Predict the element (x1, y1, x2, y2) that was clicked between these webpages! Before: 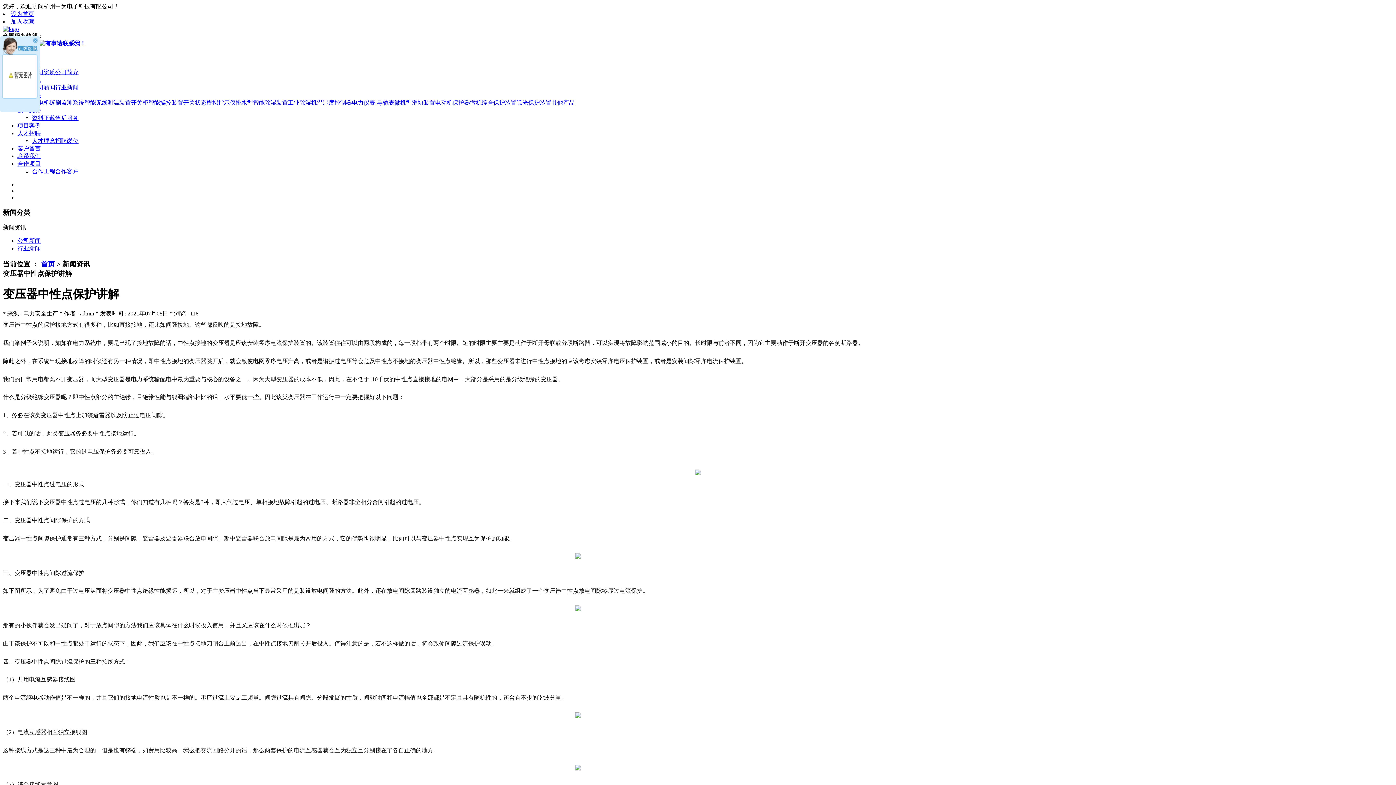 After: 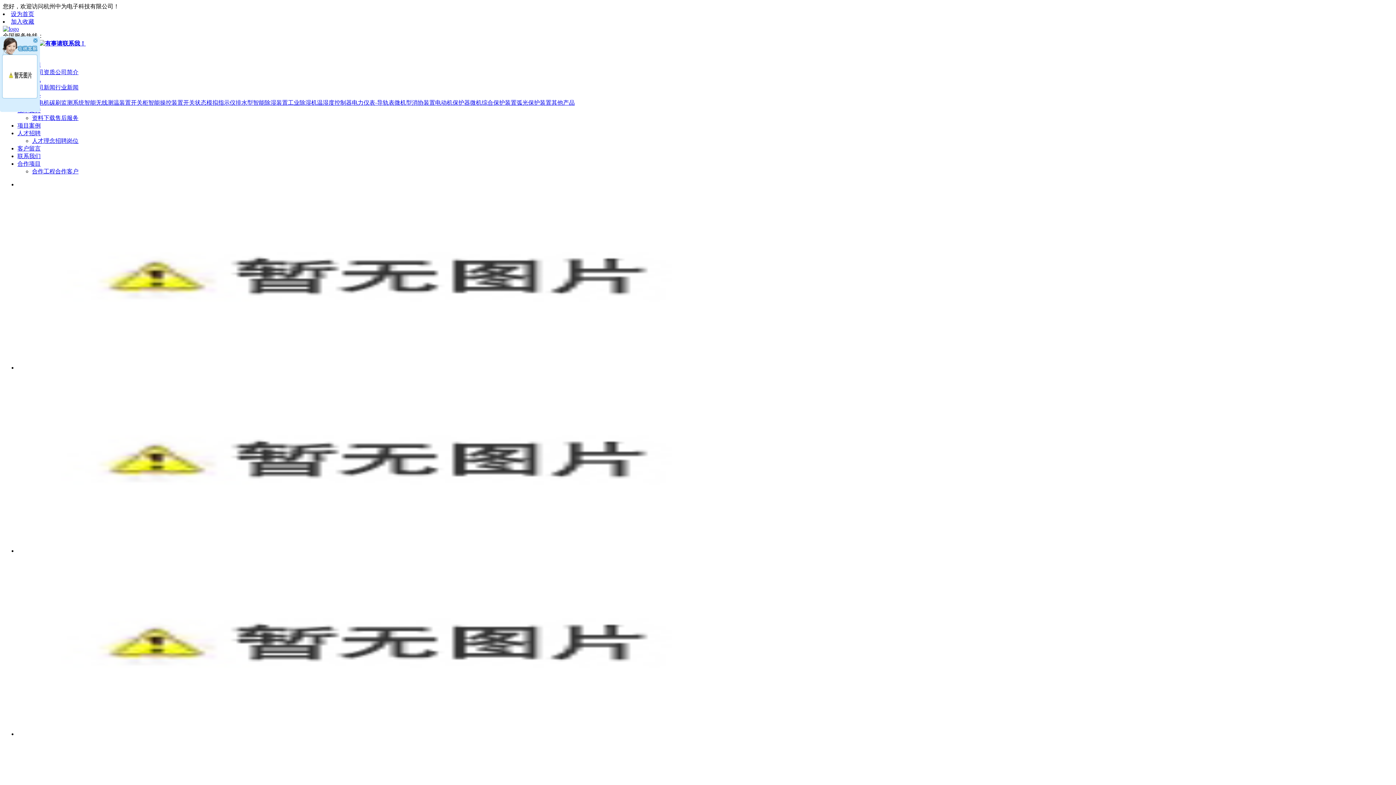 Action: label: 工业除湿机 bbox: (288, 99, 317, 105)